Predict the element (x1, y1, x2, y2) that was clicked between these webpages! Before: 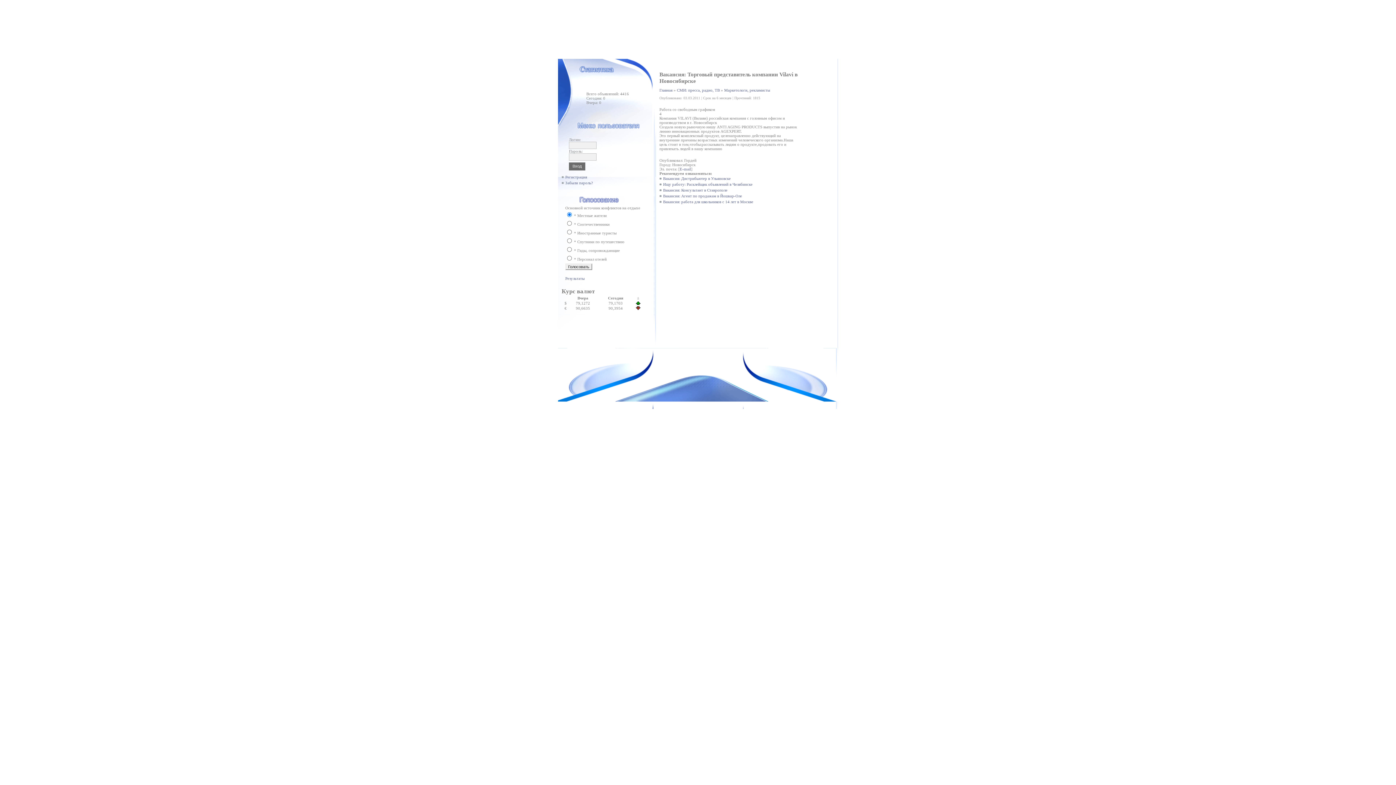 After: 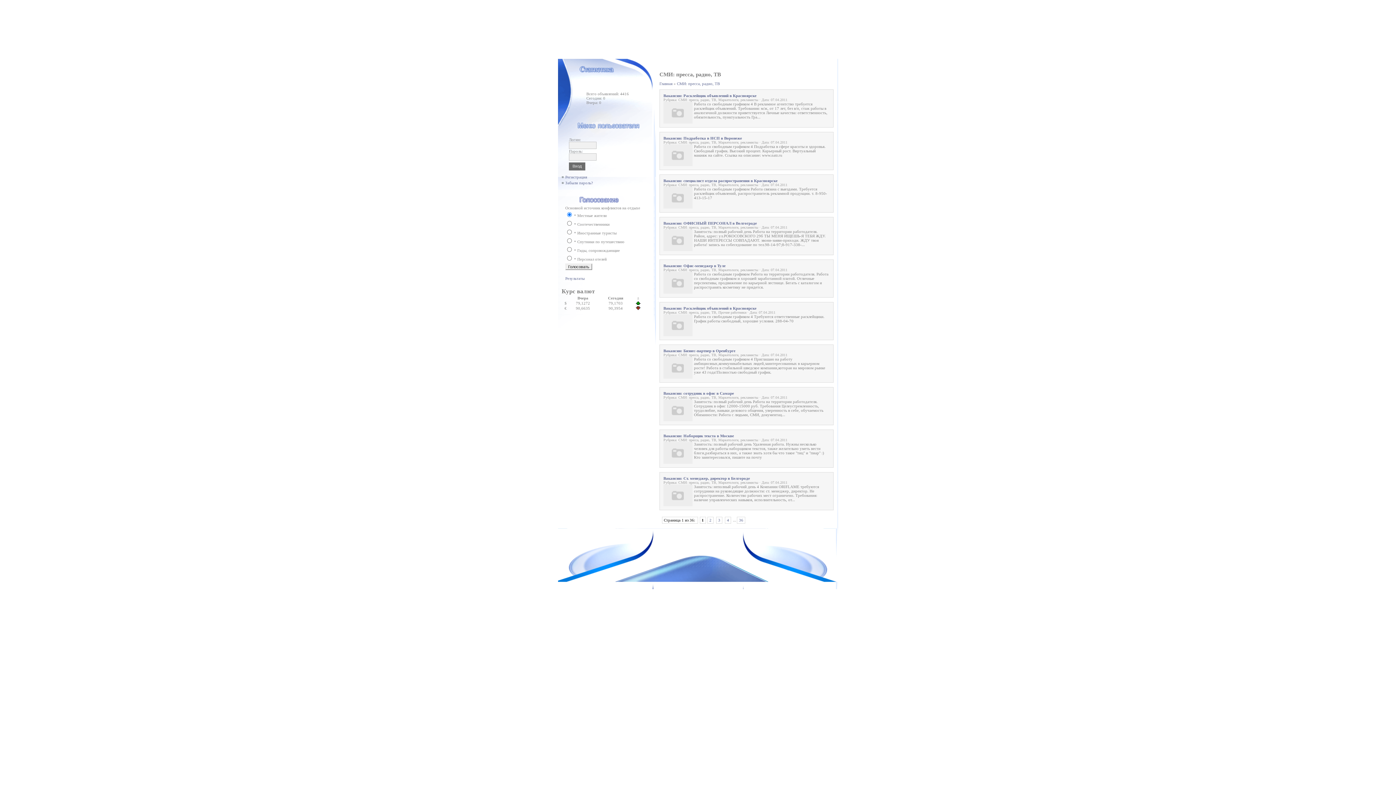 Action: bbox: (677, 88, 720, 92) label: СМИ: пресса, радио, ТВ